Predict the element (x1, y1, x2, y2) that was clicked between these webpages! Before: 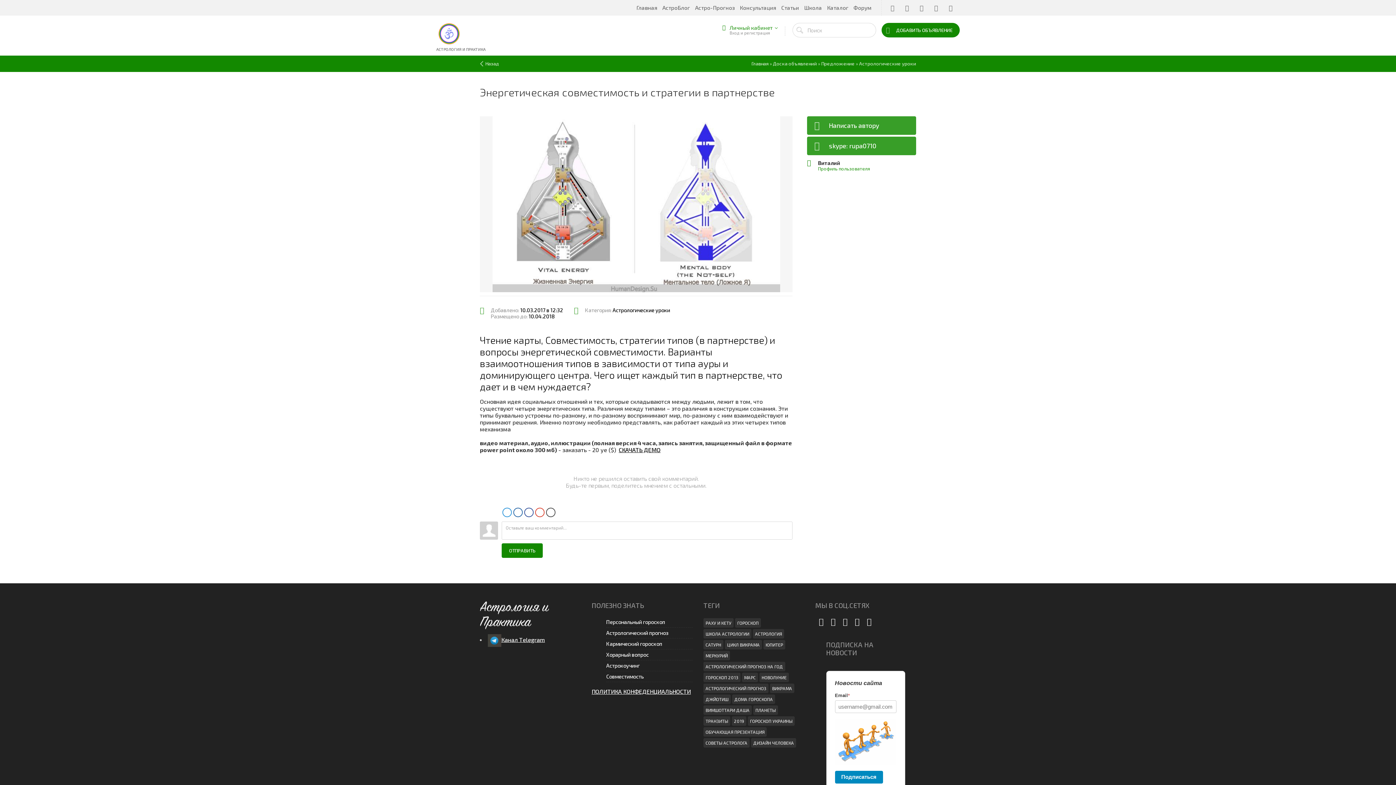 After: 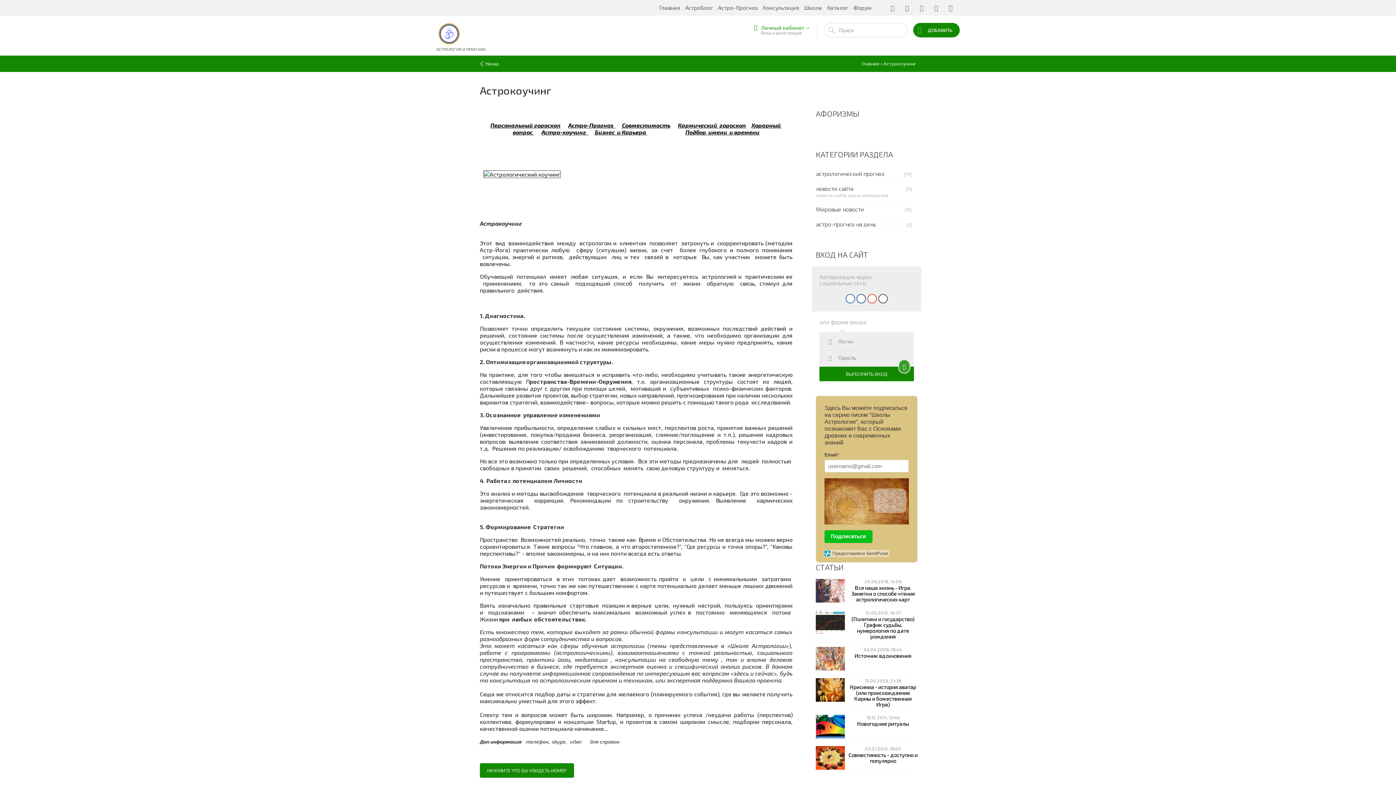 Action: bbox: (606, 660, 692, 671) label: Астрокоучинг